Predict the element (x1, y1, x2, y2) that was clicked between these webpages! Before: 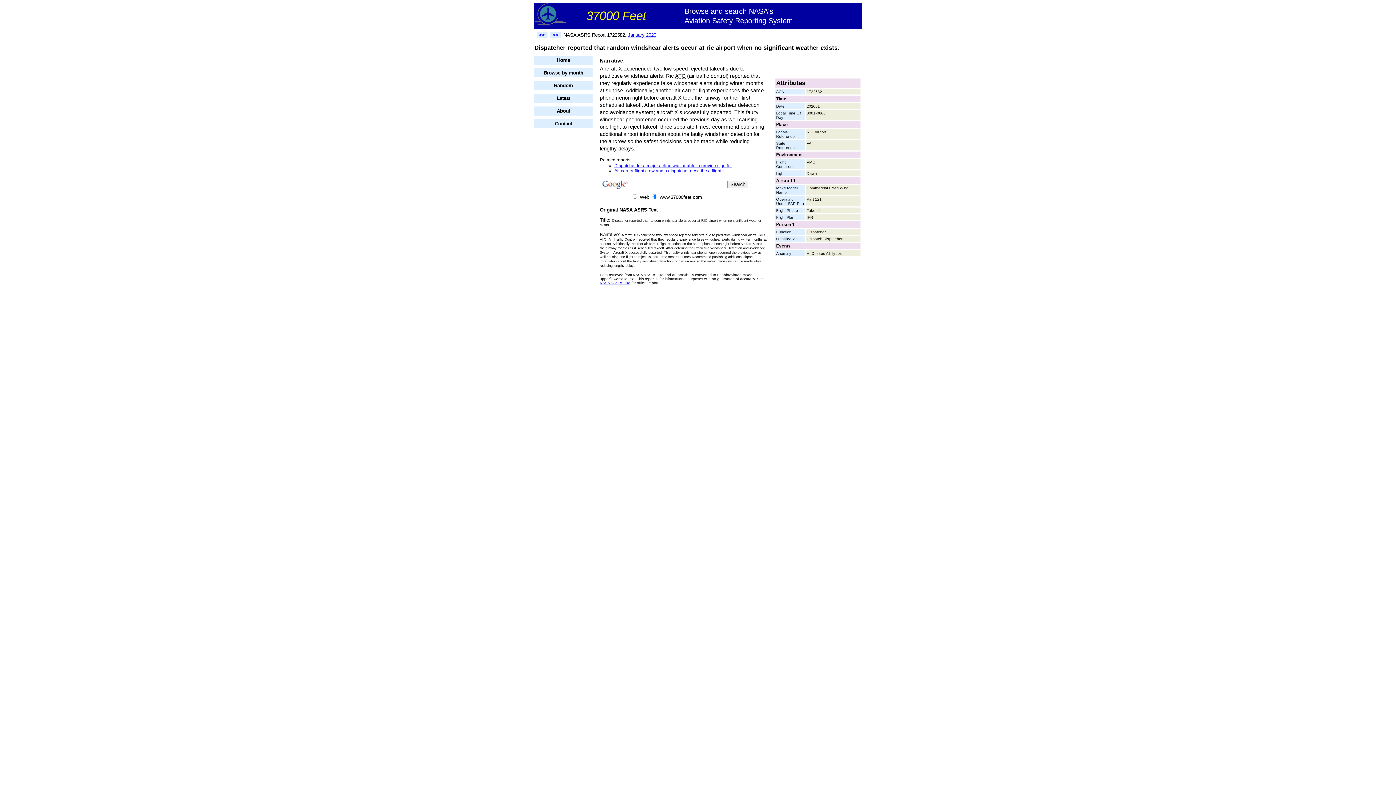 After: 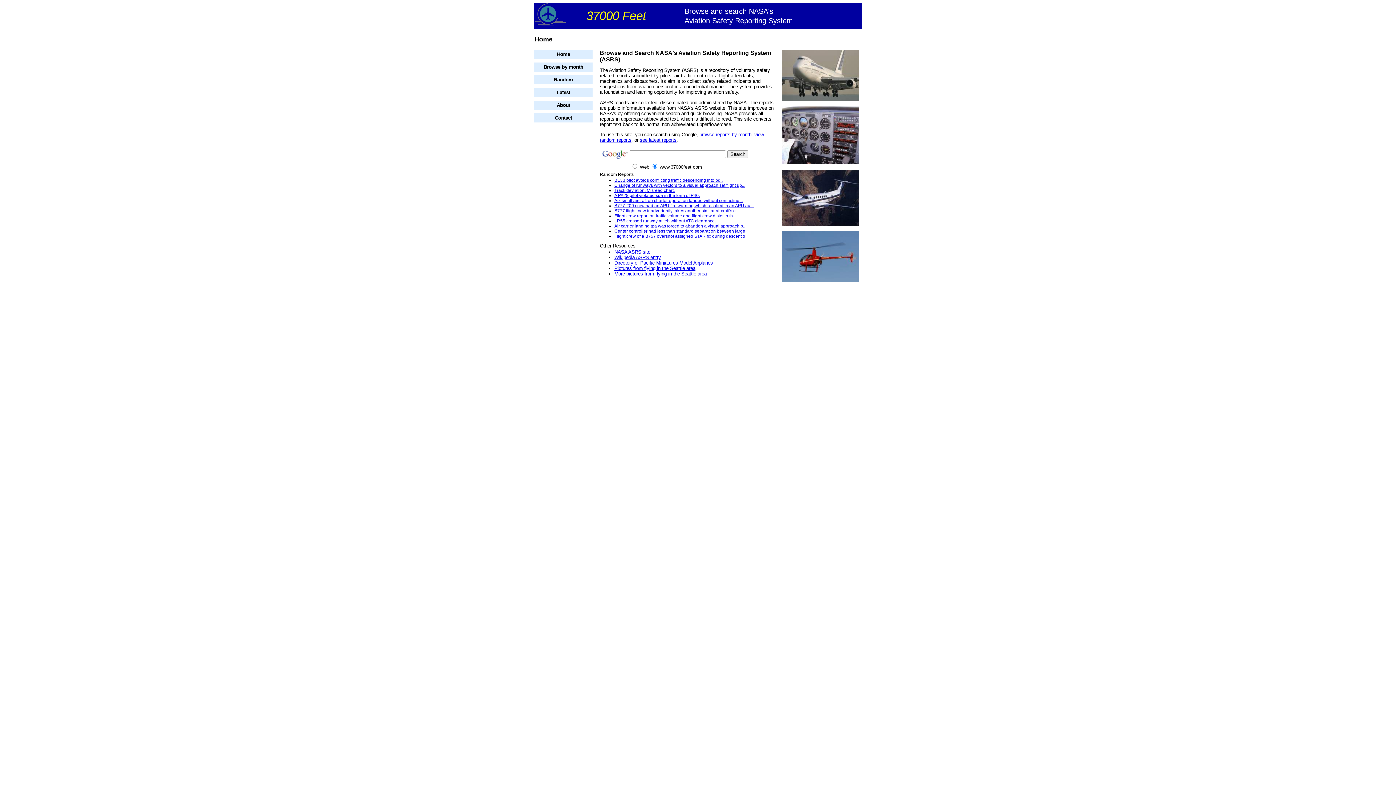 Action: label: Home bbox: (534, 55, 592, 64)